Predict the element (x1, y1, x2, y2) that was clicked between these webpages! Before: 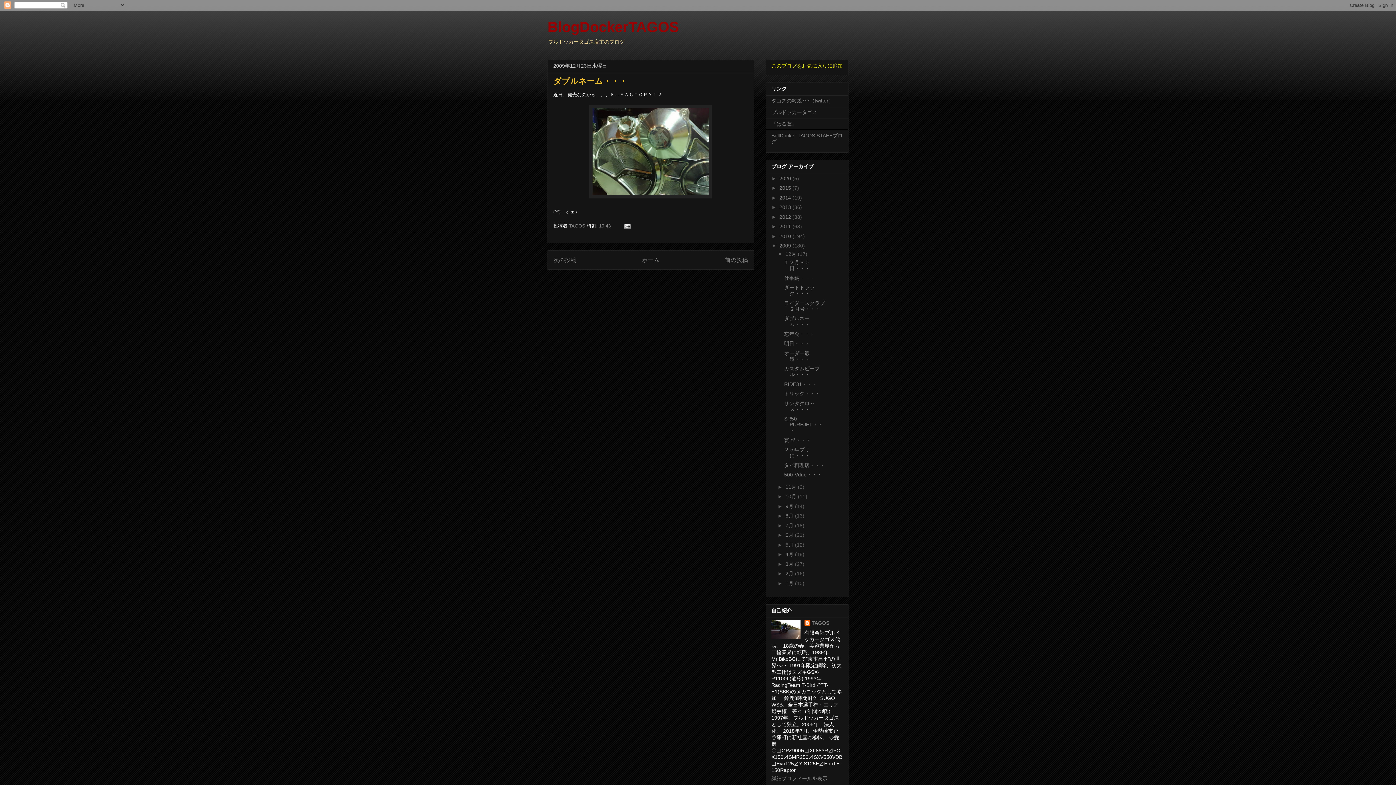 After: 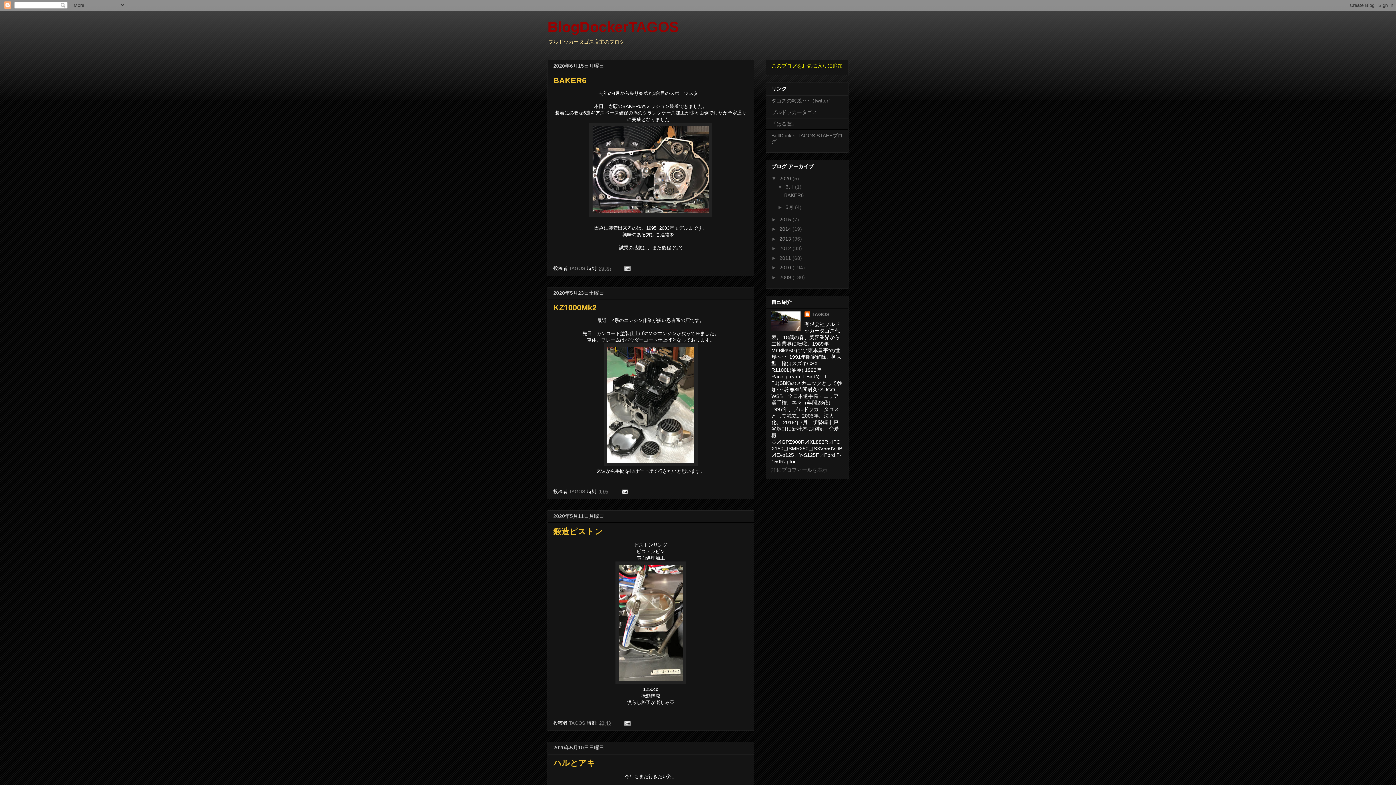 Action: label: BlogDockerTAGOS bbox: (547, 18, 679, 34)